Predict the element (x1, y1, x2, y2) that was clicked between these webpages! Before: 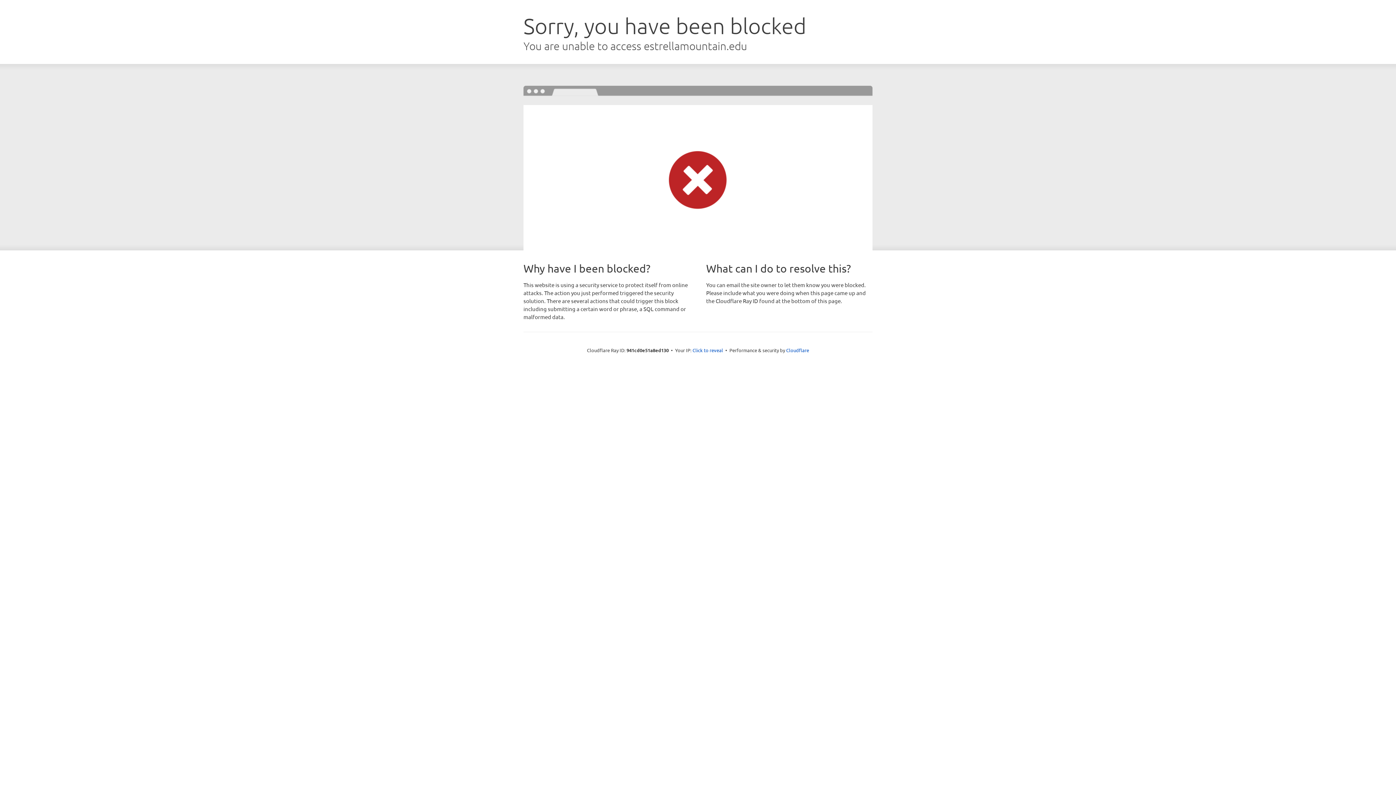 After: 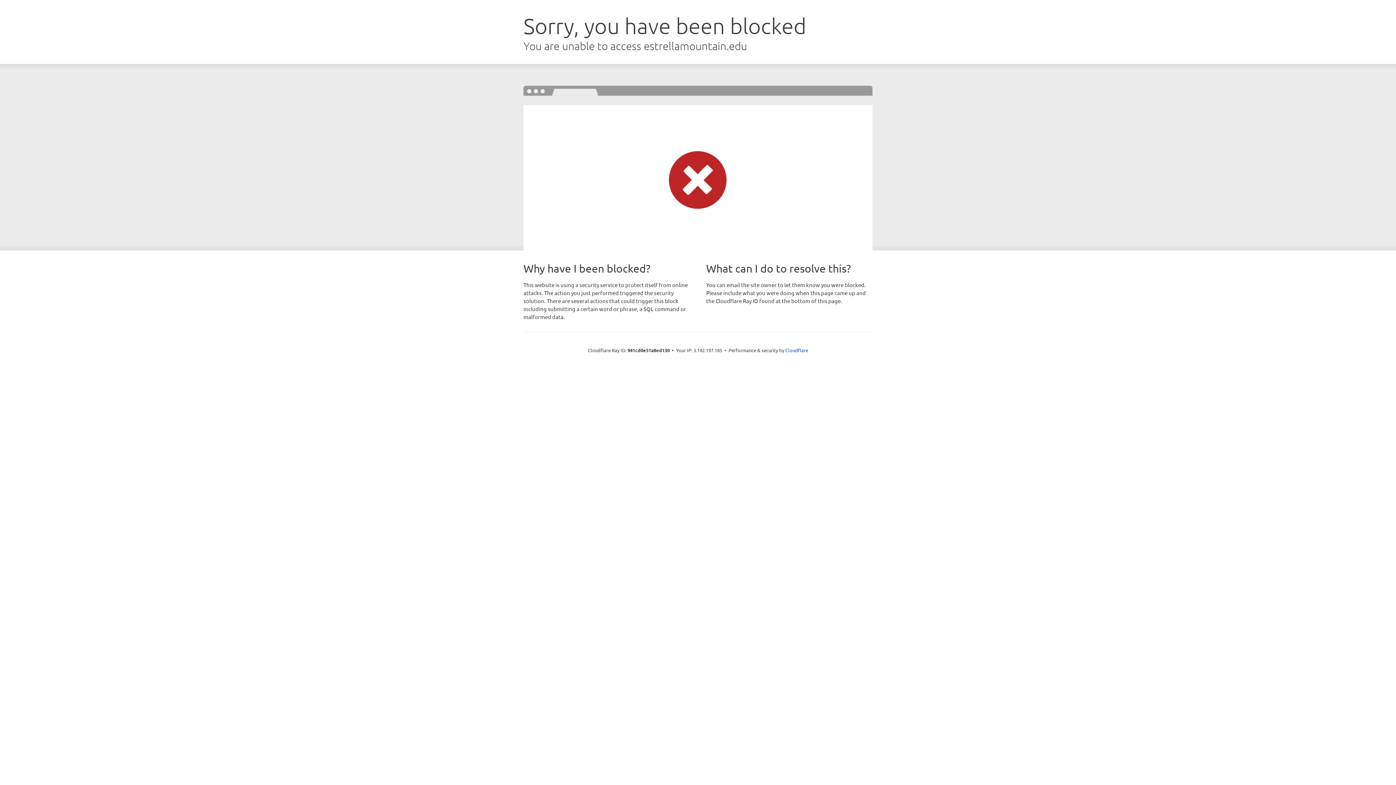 Action: bbox: (692, 346, 723, 353) label: Click to reveal